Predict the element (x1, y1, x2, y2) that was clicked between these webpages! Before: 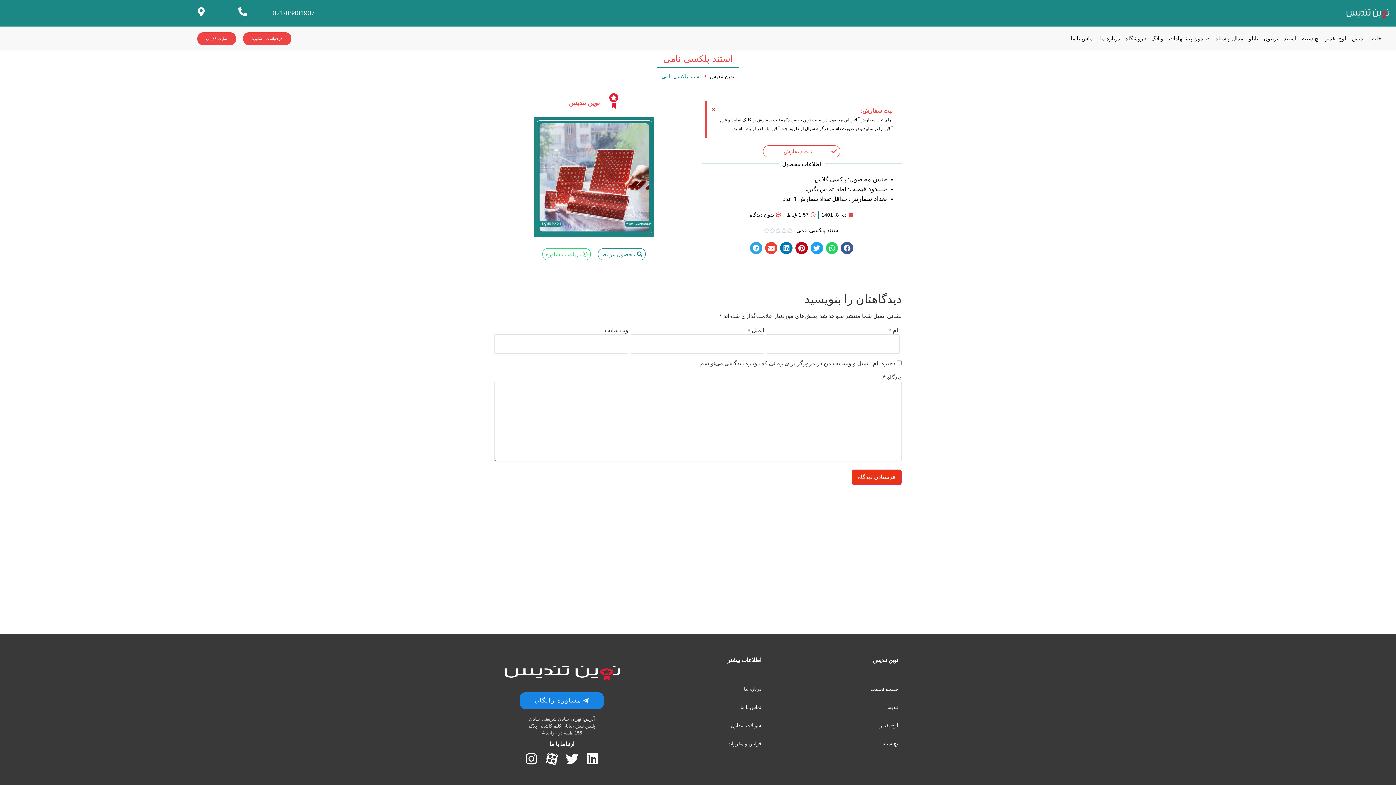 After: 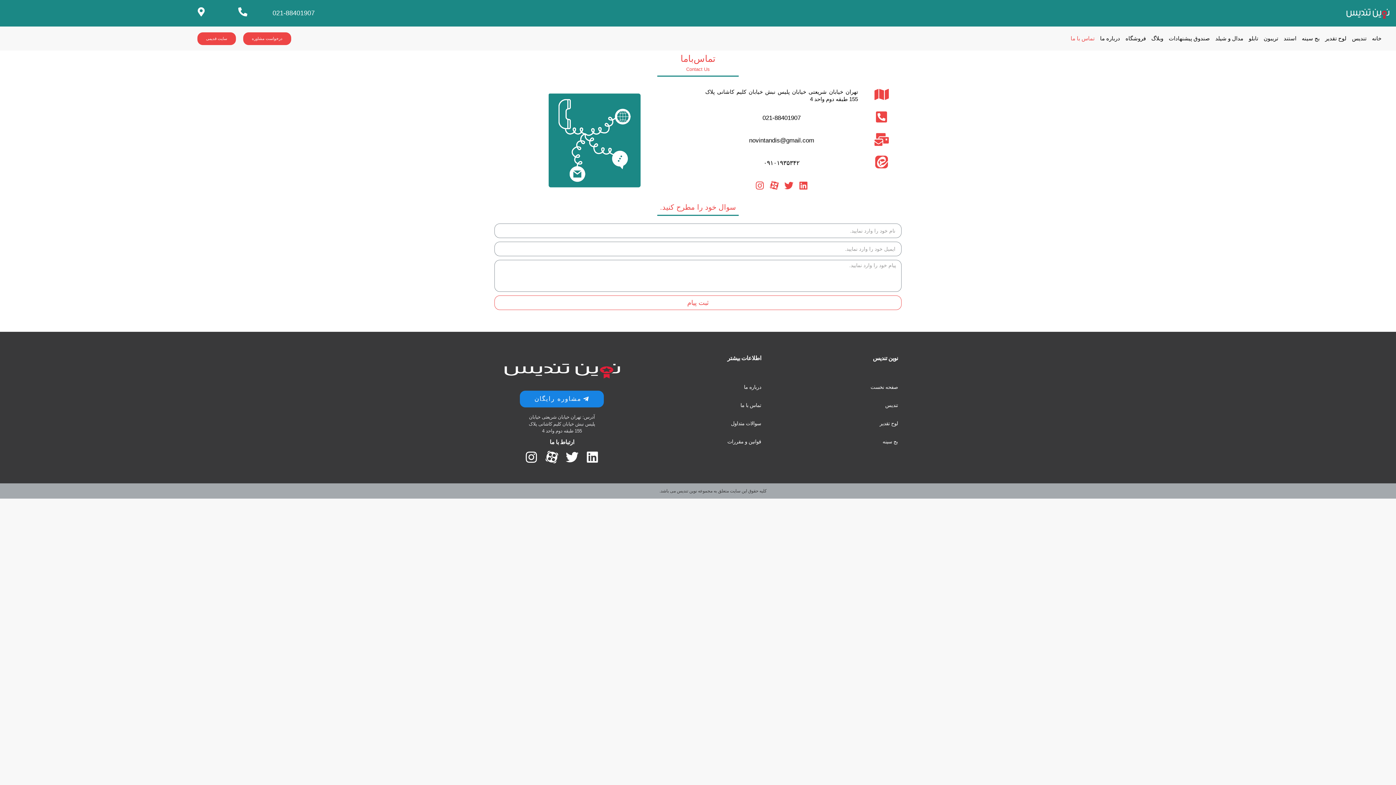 Action: label: تماس با ما bbox: (1063, 30, 1102, 46)